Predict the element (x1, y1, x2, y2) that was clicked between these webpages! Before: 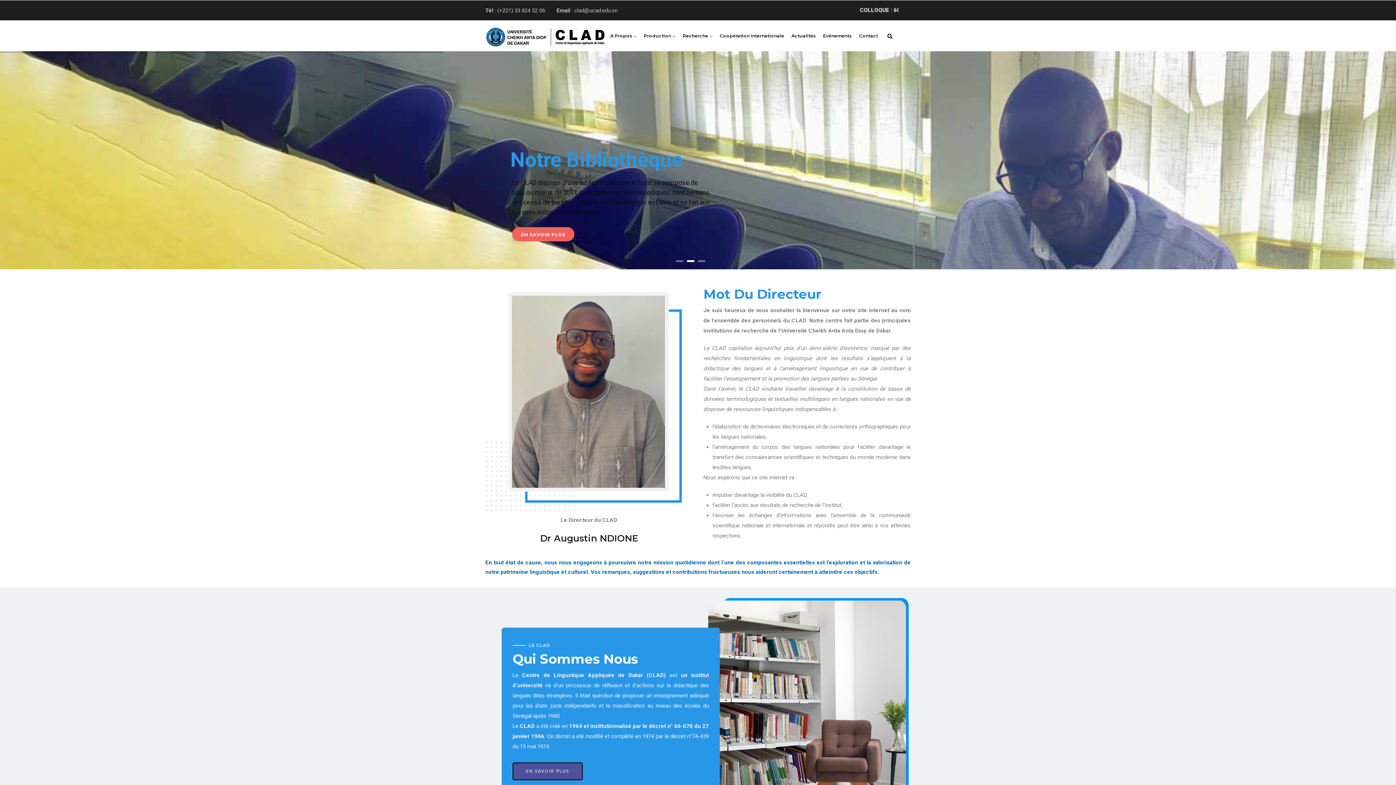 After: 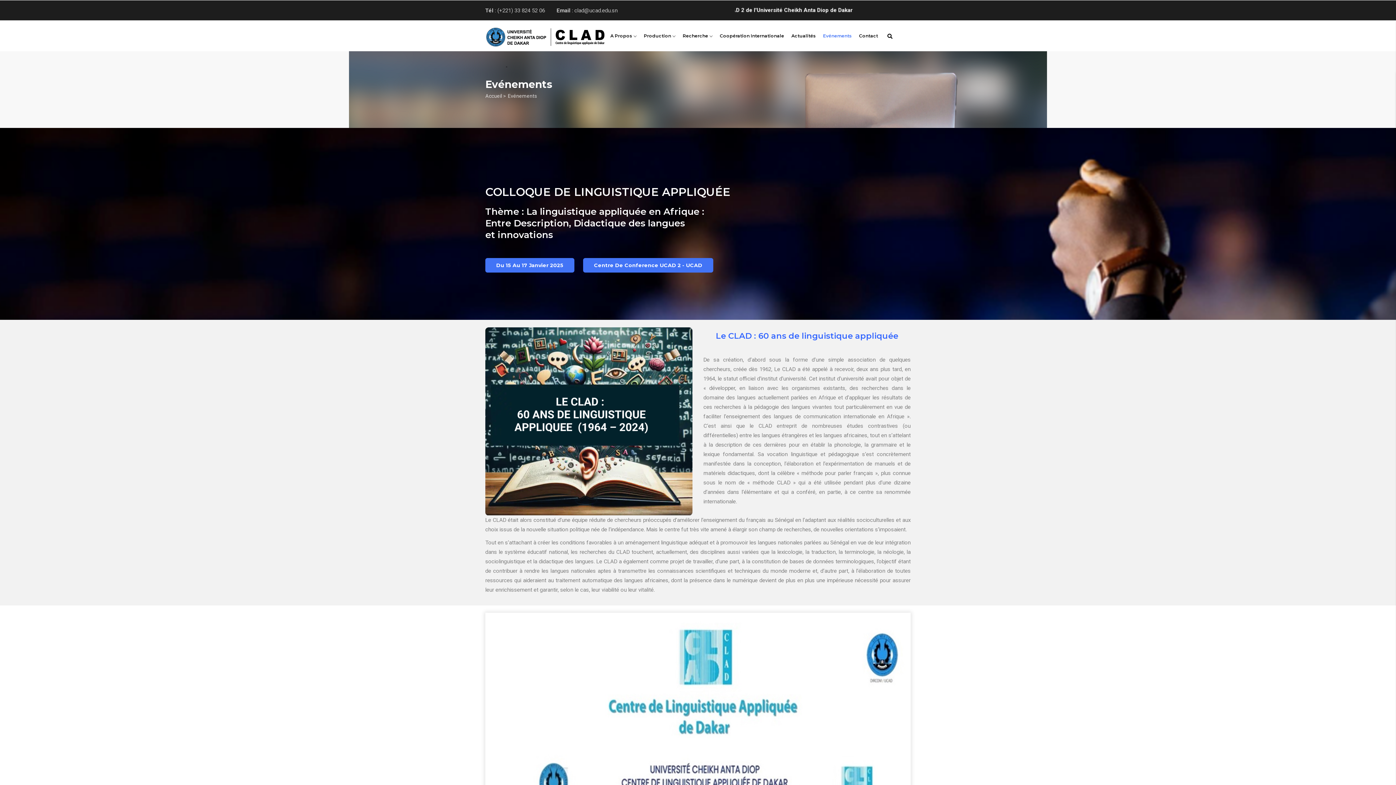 Action: bbox: (517, 183, 580, 197) label: EN SAVOIR PLUS